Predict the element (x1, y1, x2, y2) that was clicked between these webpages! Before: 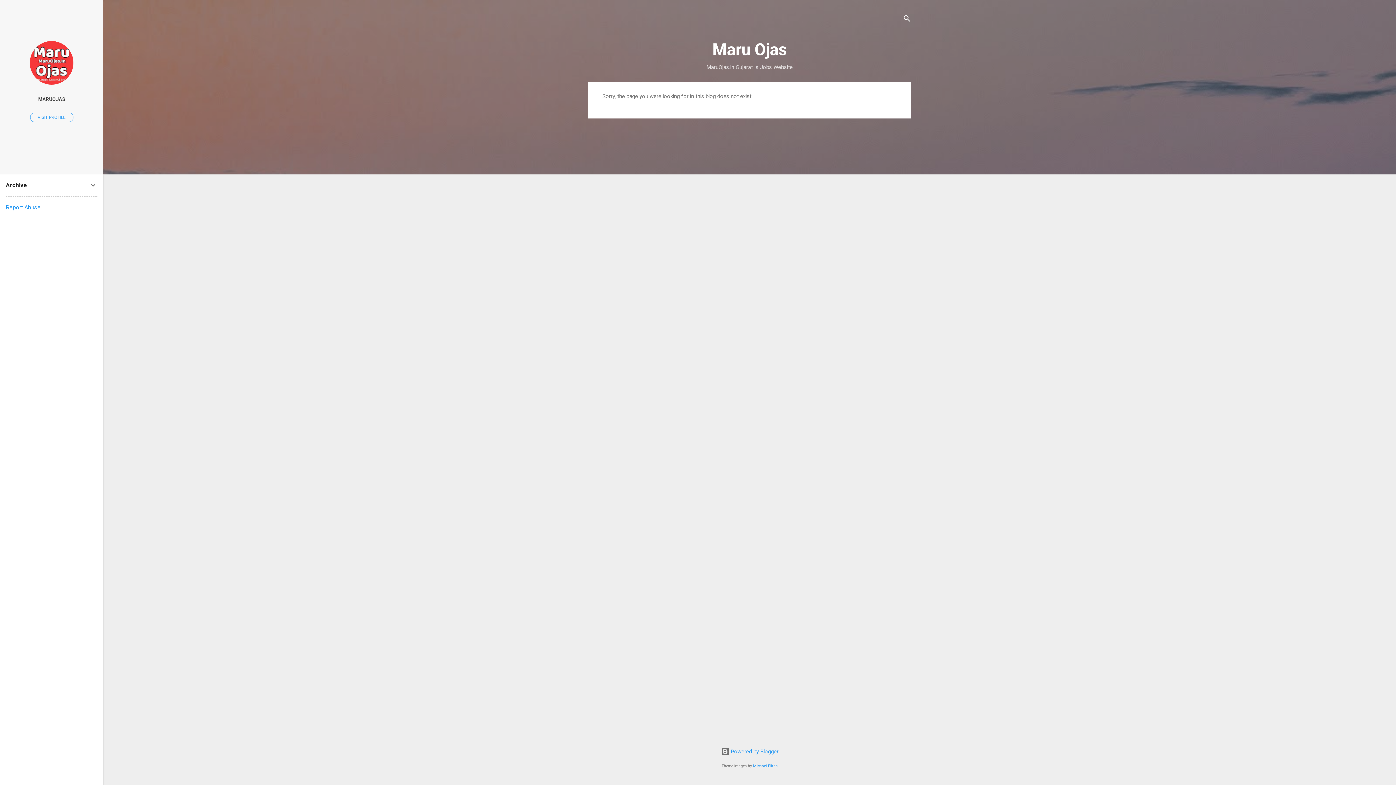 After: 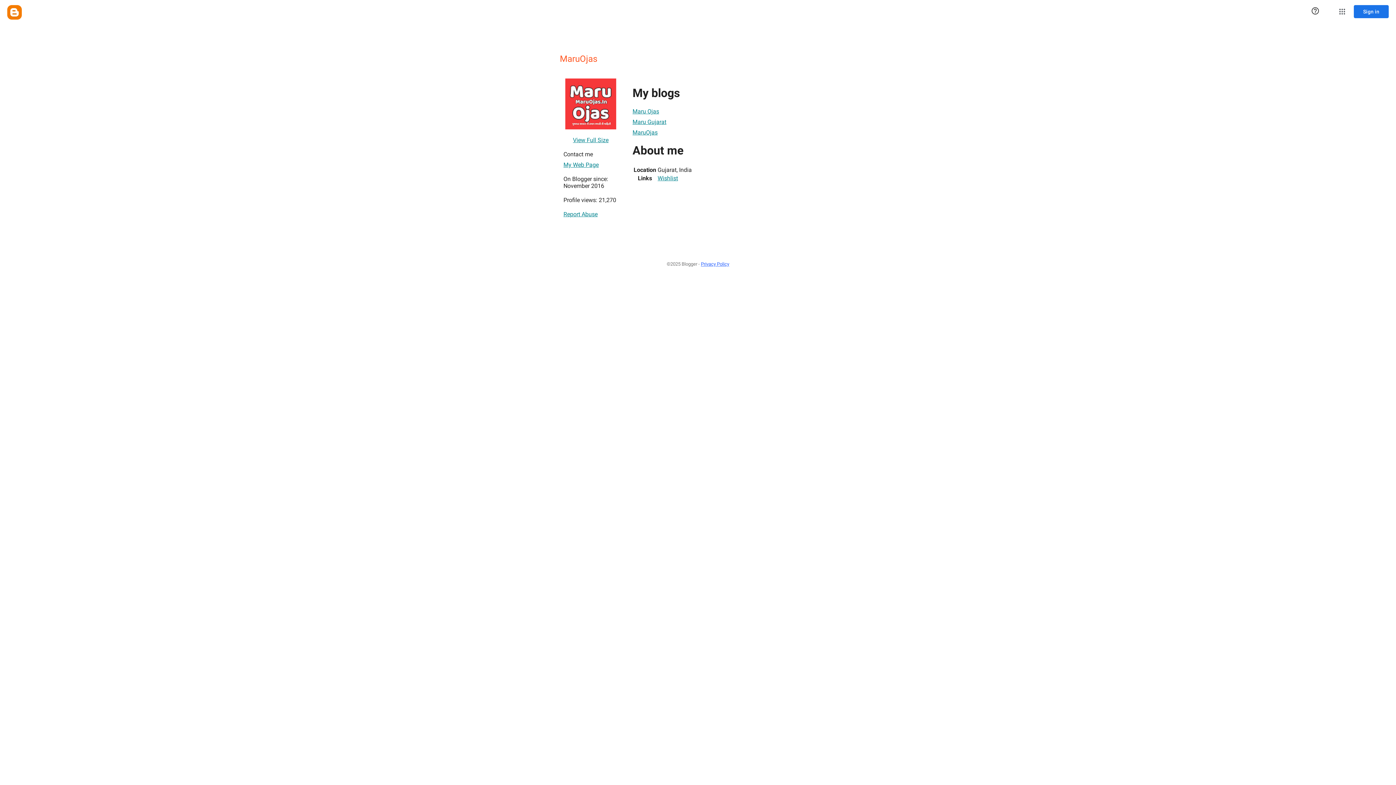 Action: bbox: (0, 91, 103, 107) label: MARUOJAS